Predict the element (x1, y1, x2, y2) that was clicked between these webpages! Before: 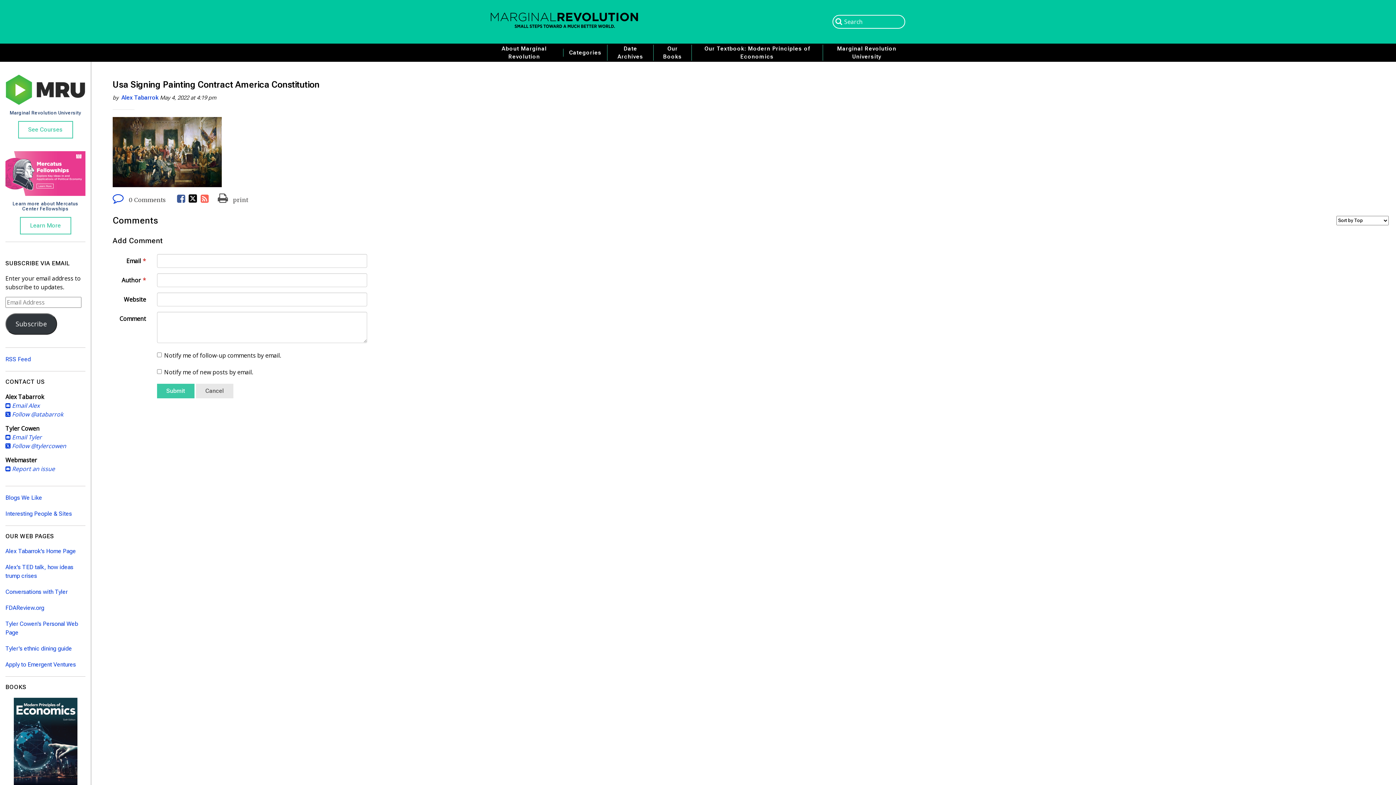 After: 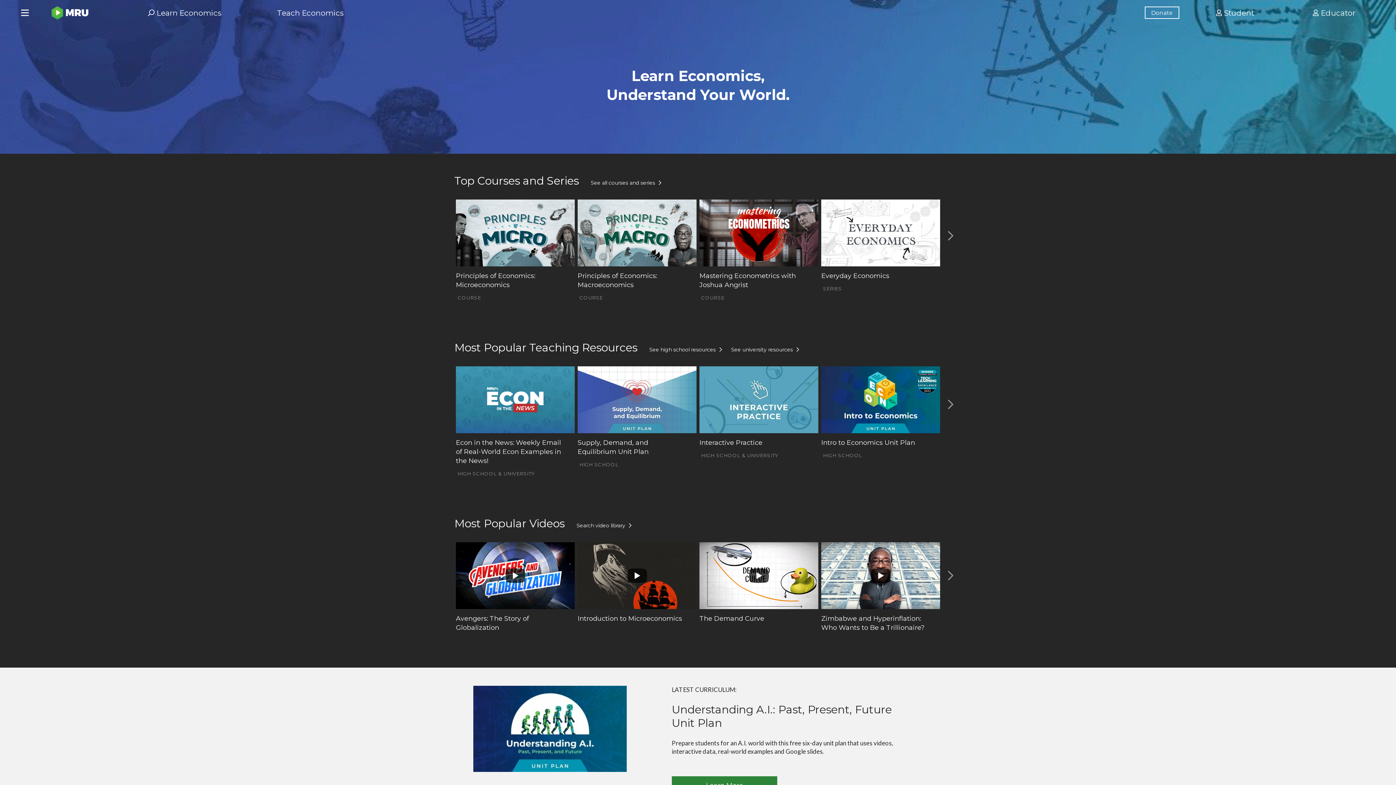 Action: label: Marginal Revolution University bbox: (9, 110, 81, 115)